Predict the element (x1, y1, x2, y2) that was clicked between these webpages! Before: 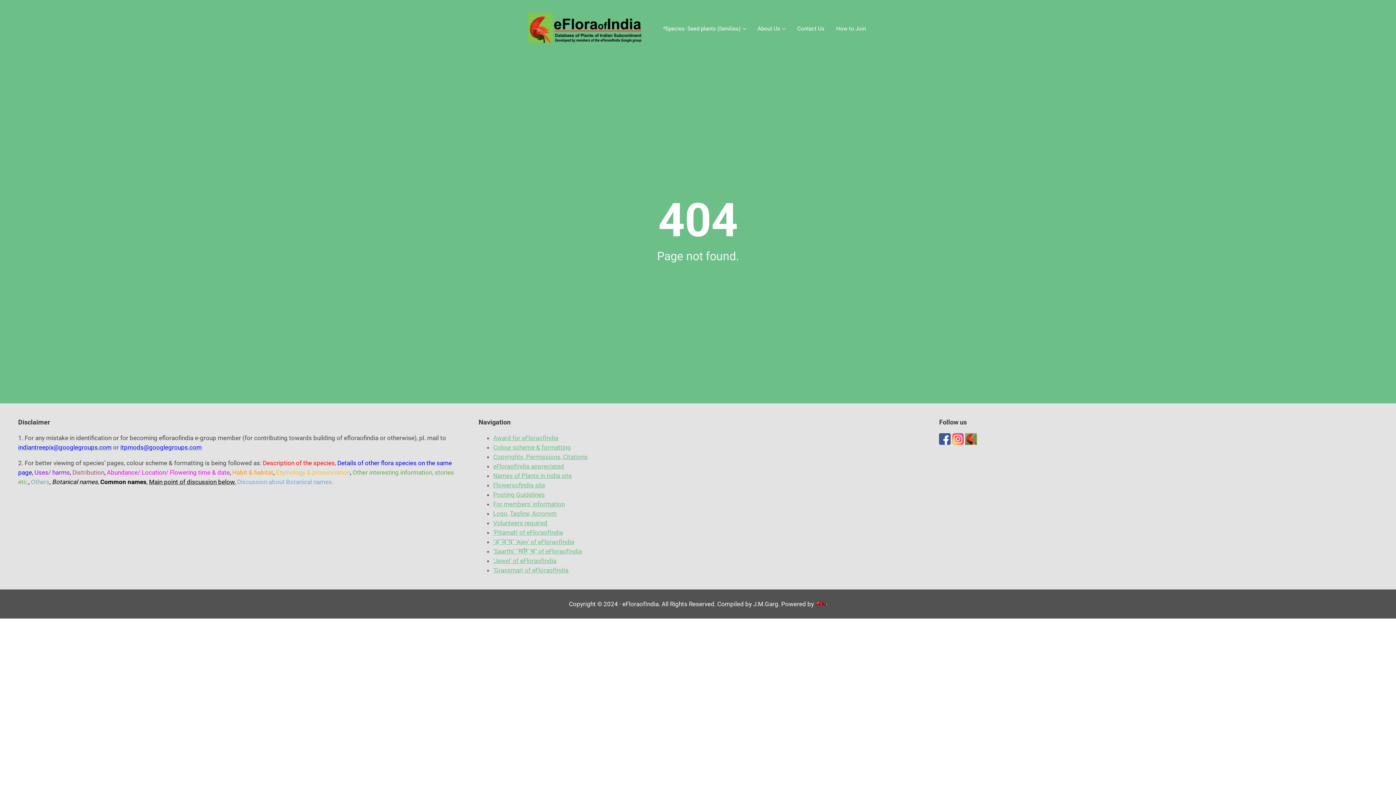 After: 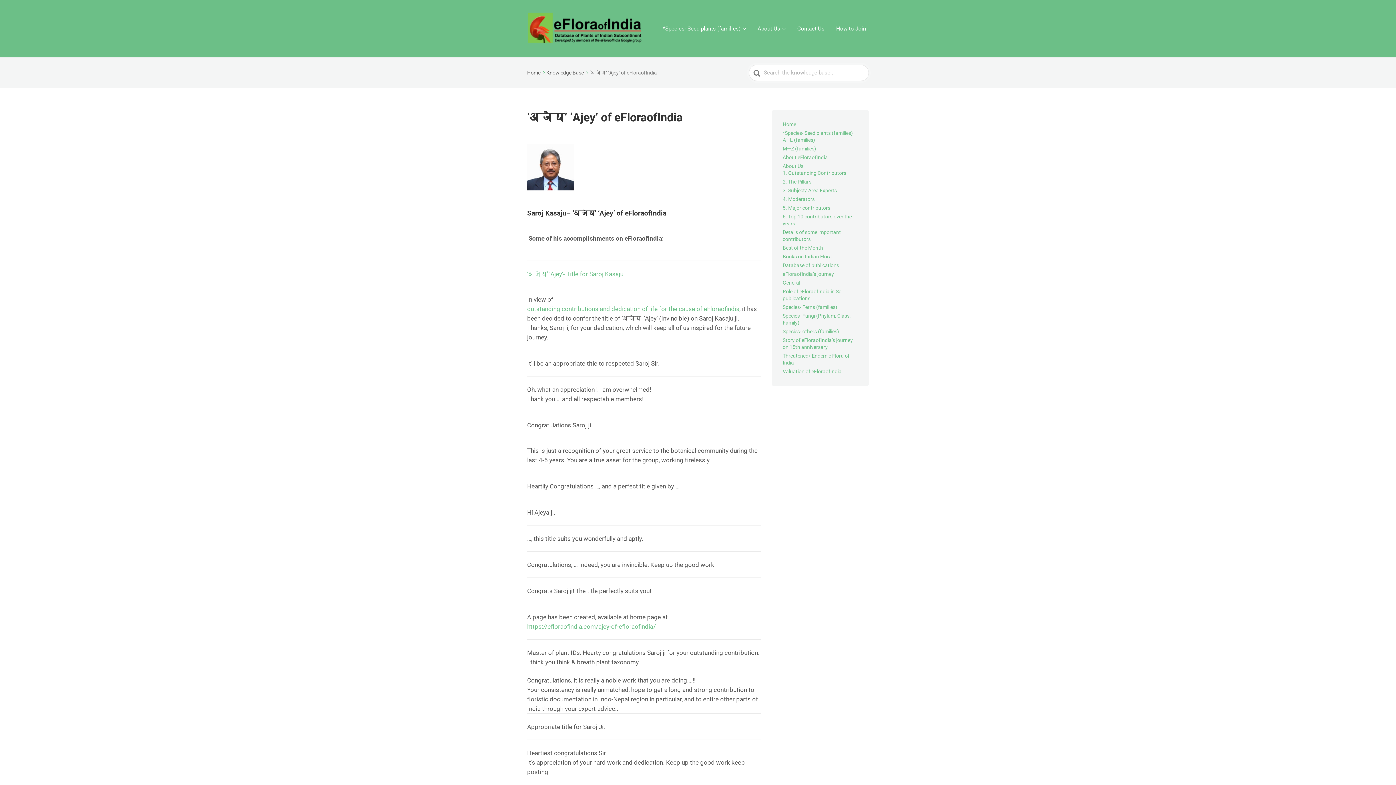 Action: bbox: (493, 538, 574, 545) label: ‘अजेय’ ‘Ajey’ of eFloraofIndia